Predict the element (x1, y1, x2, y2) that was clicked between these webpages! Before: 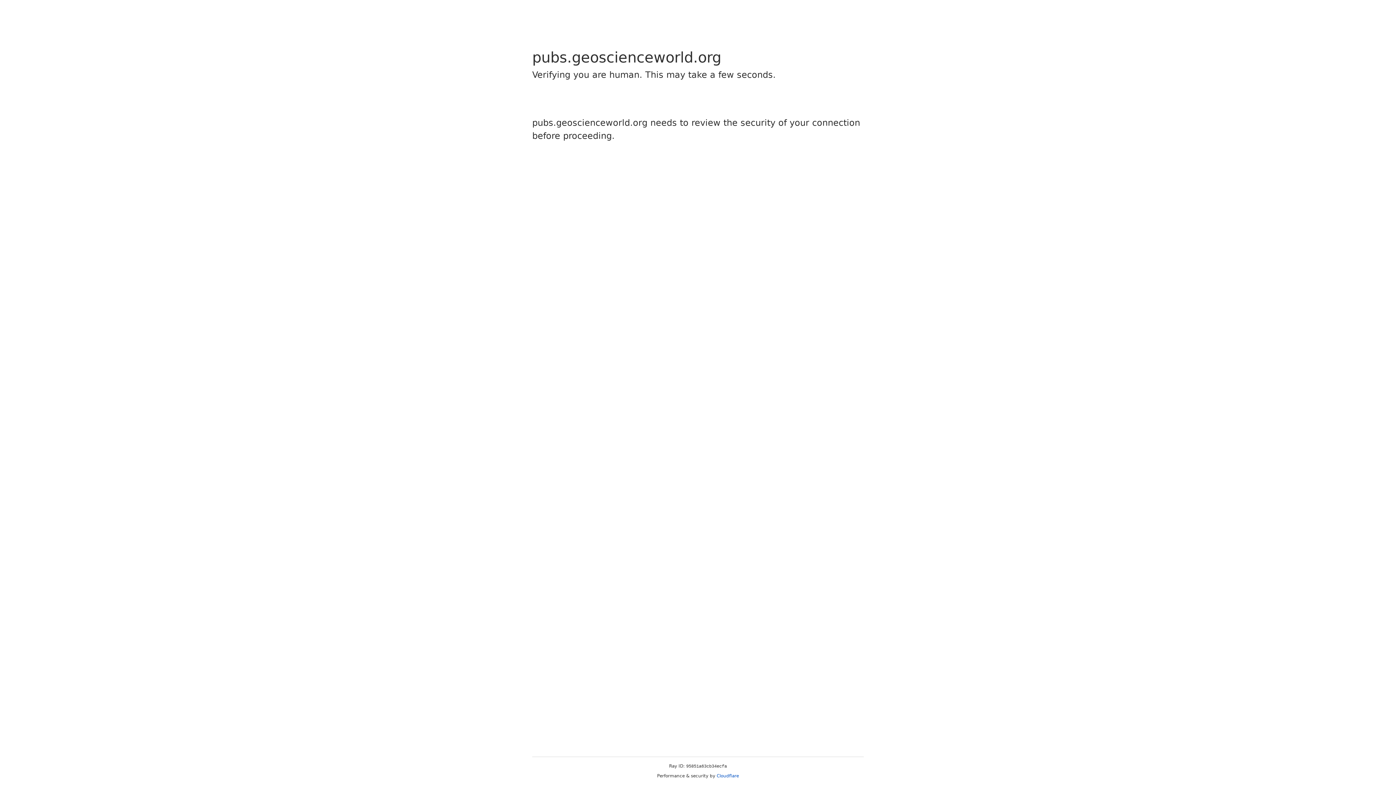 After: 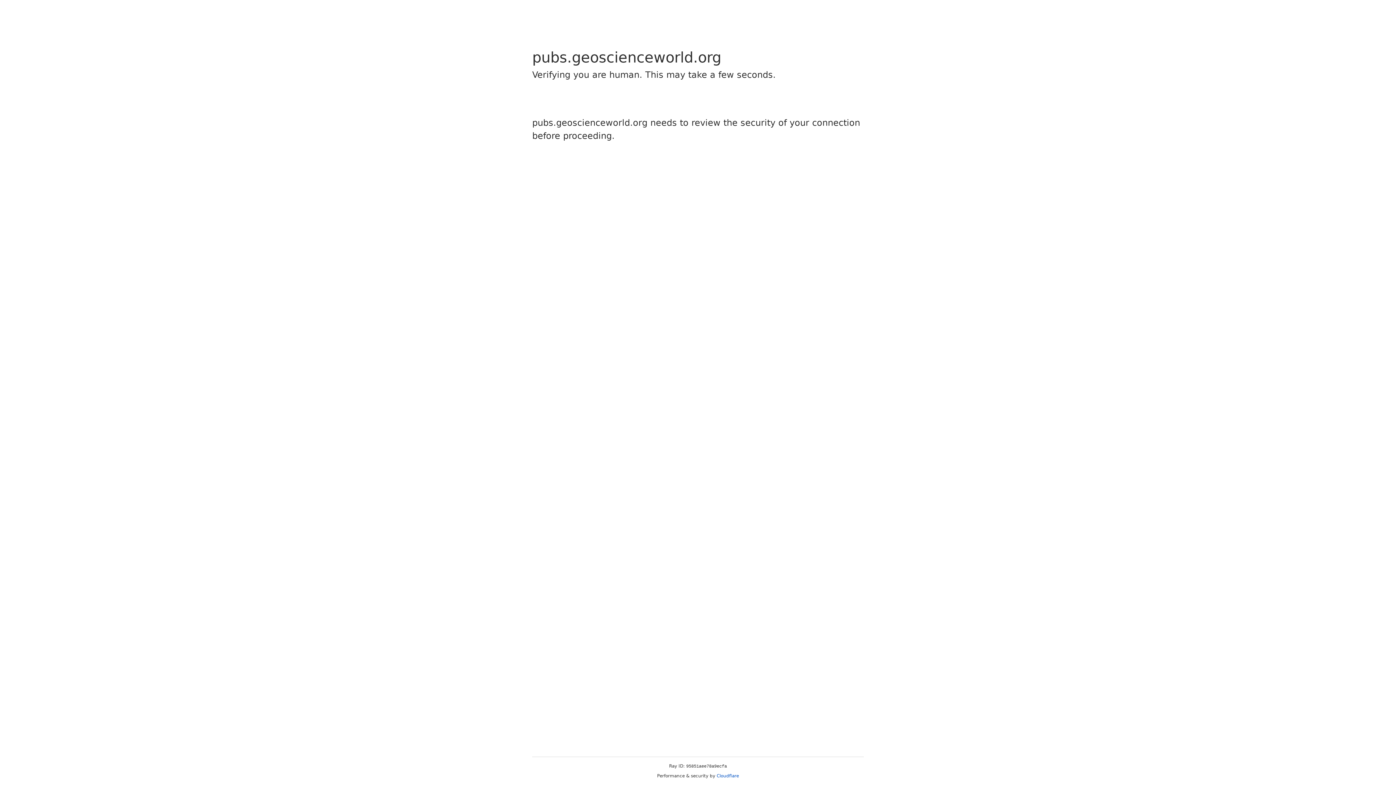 Action: bbox: (716, 773, 739, 778) label: Cloudflare